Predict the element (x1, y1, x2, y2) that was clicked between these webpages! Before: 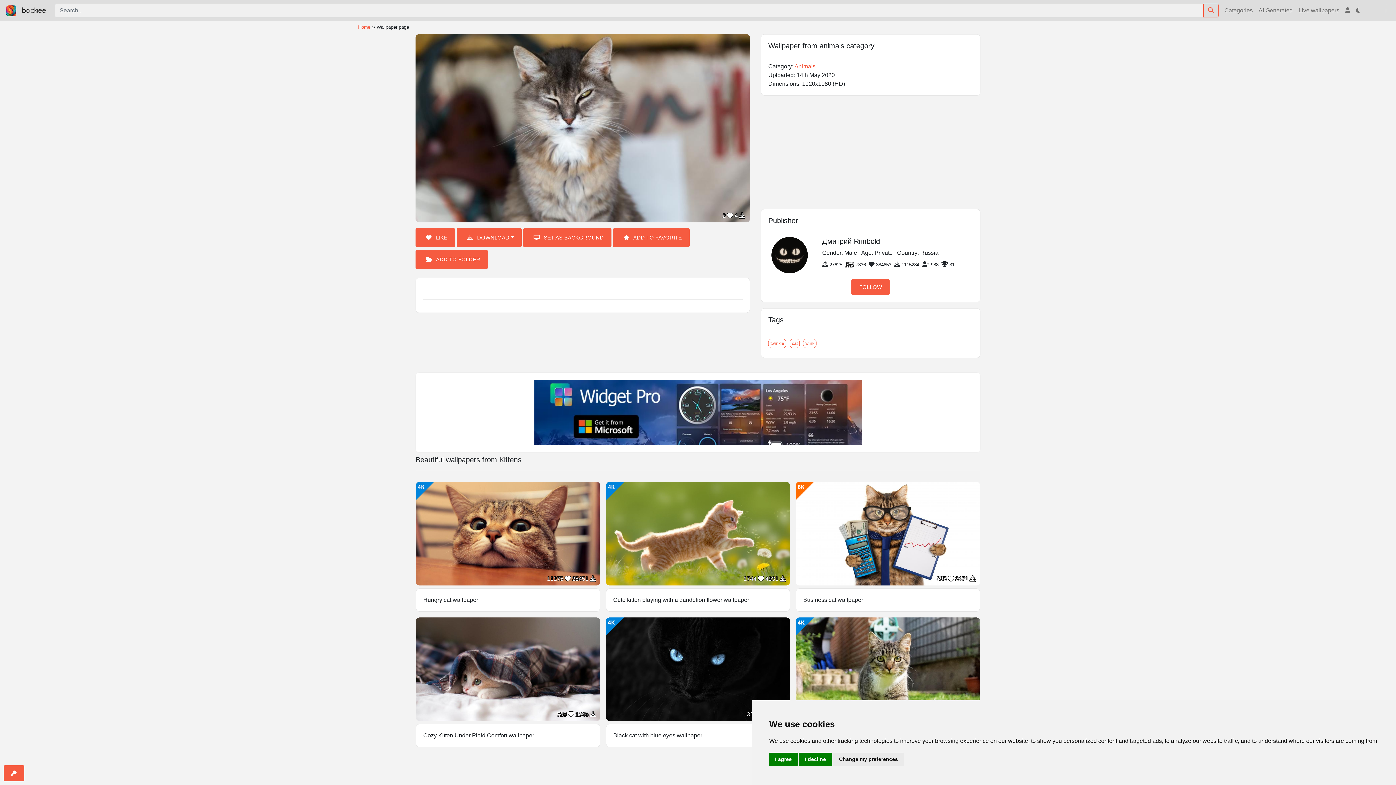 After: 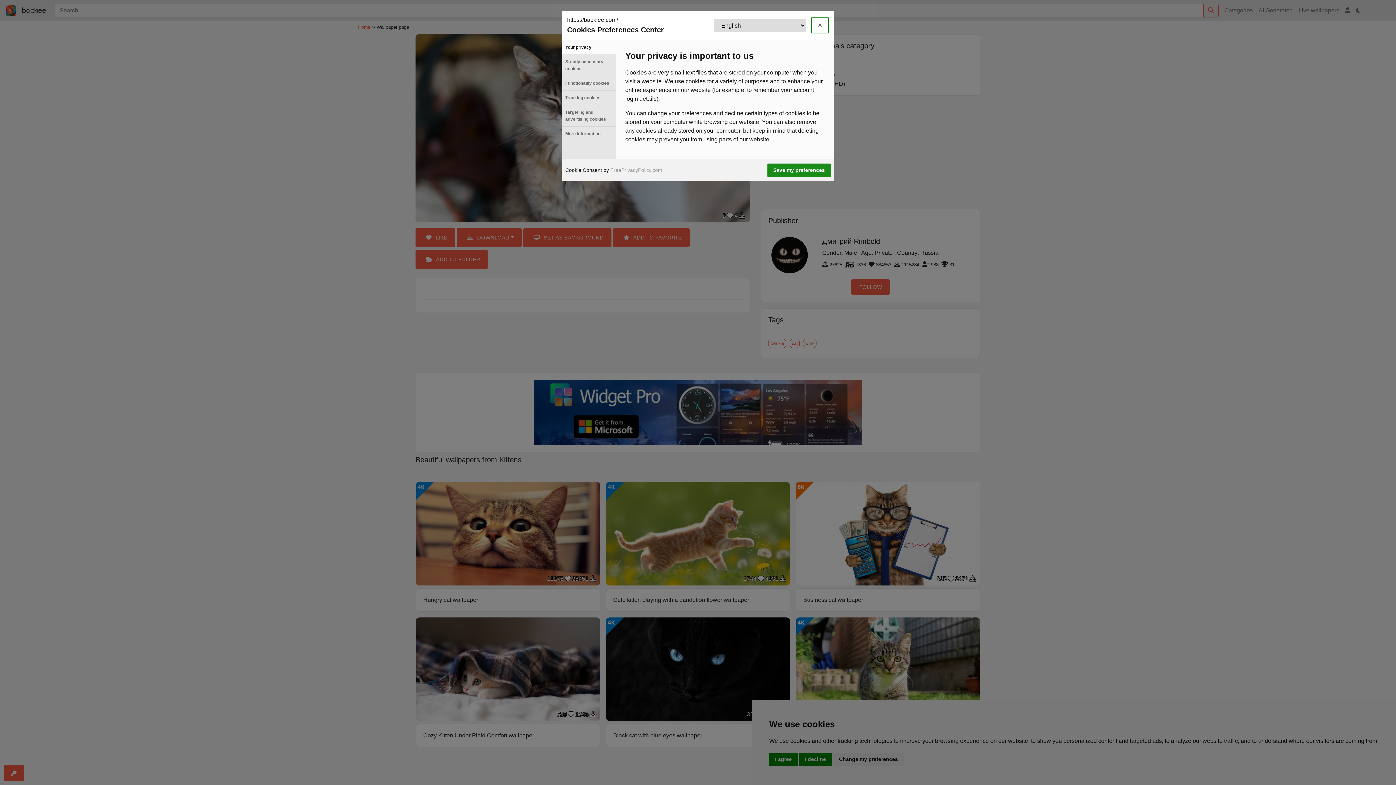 Action: bbox: (3, 765, 24, 781) label: Open cookie preferences